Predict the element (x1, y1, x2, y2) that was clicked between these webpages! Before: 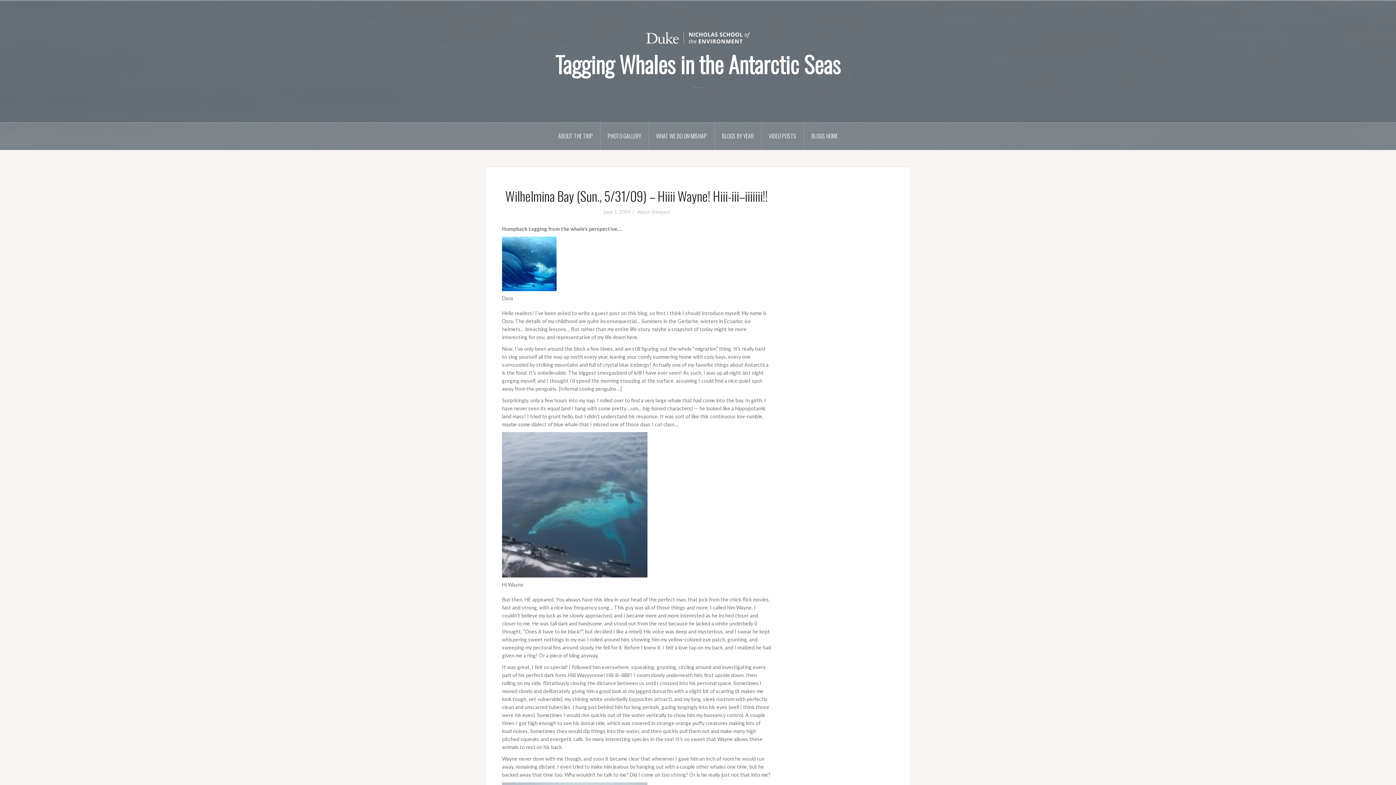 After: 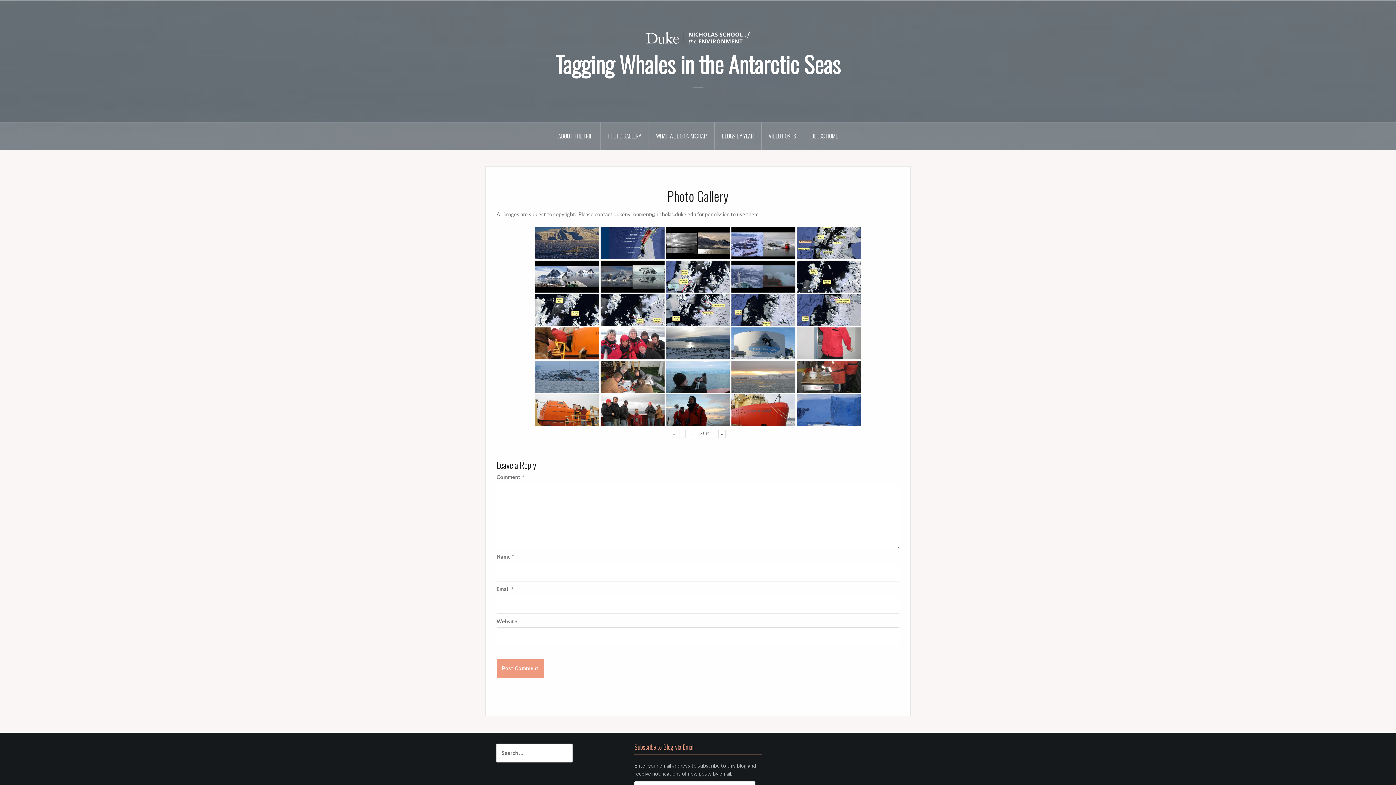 Action: bbox: (600, 122, 648, 149) label: PHOTO GALLERY